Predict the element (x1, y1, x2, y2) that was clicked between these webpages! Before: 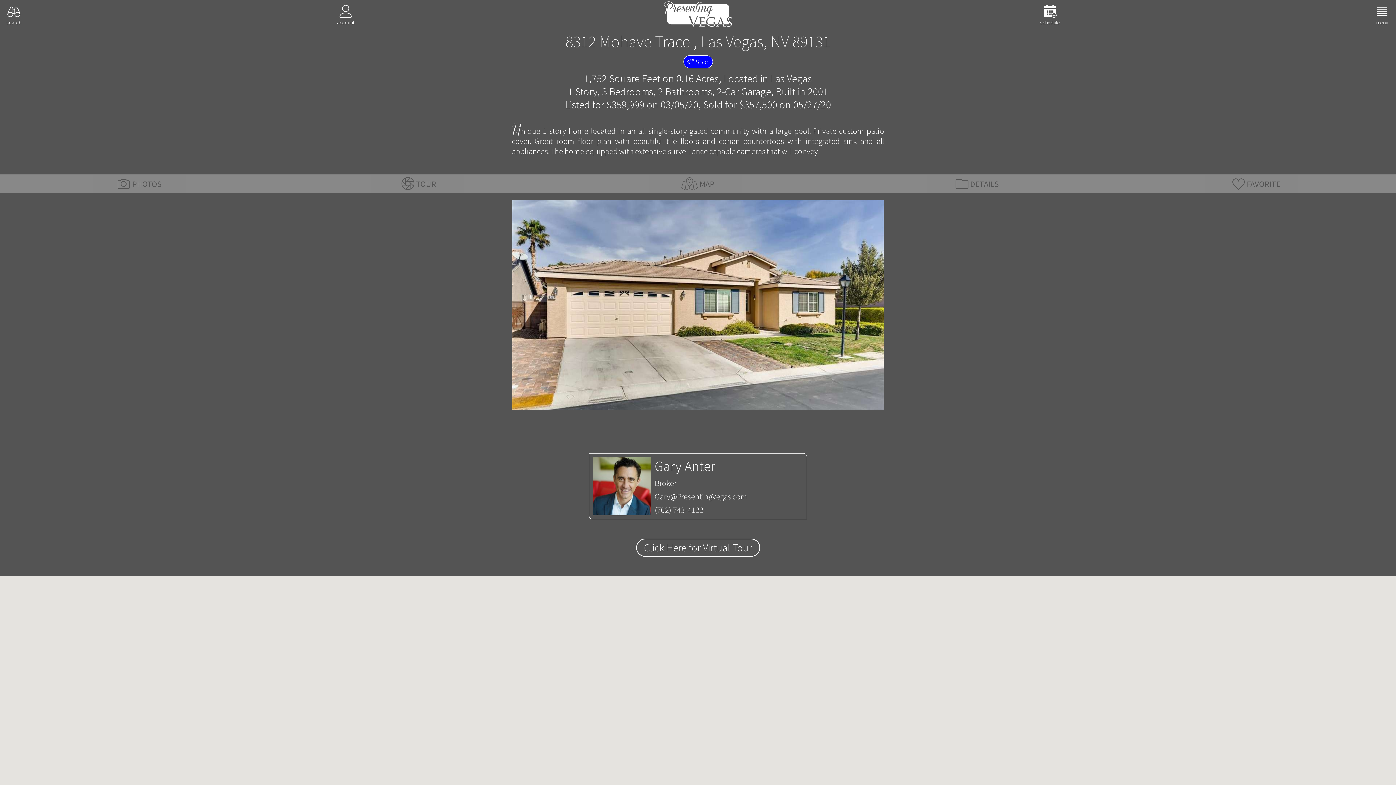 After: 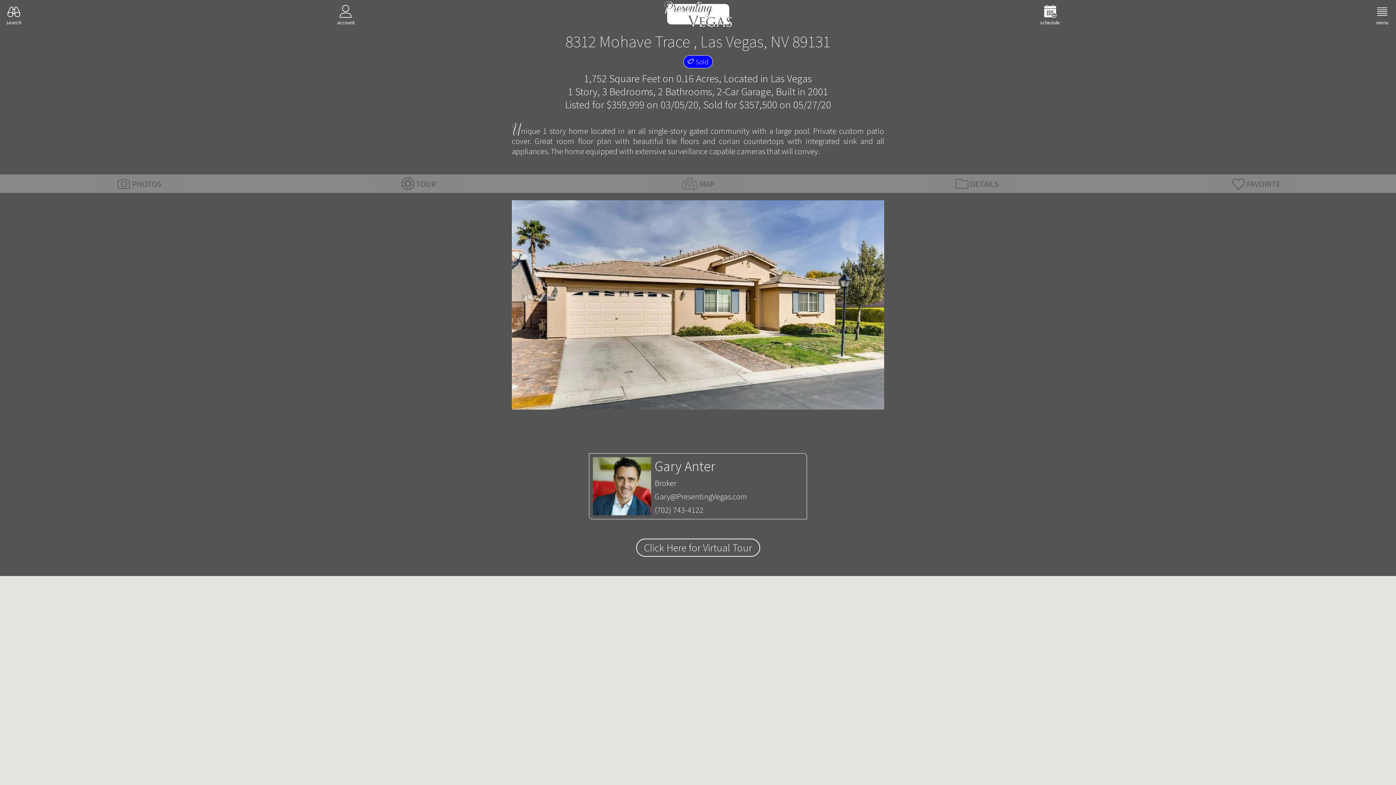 Action: label: Gary@PresentingVegas.com bbox: (593, 491, 803, 501)